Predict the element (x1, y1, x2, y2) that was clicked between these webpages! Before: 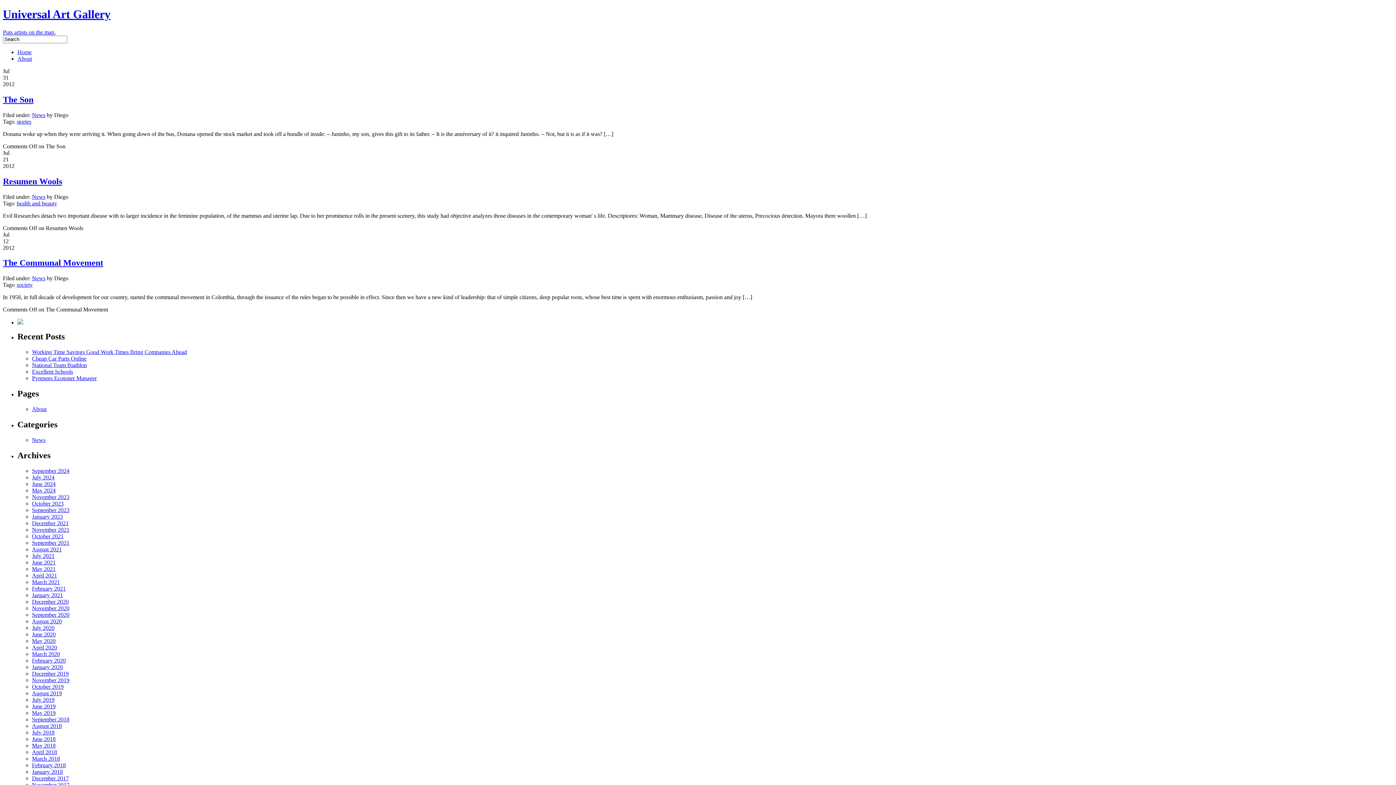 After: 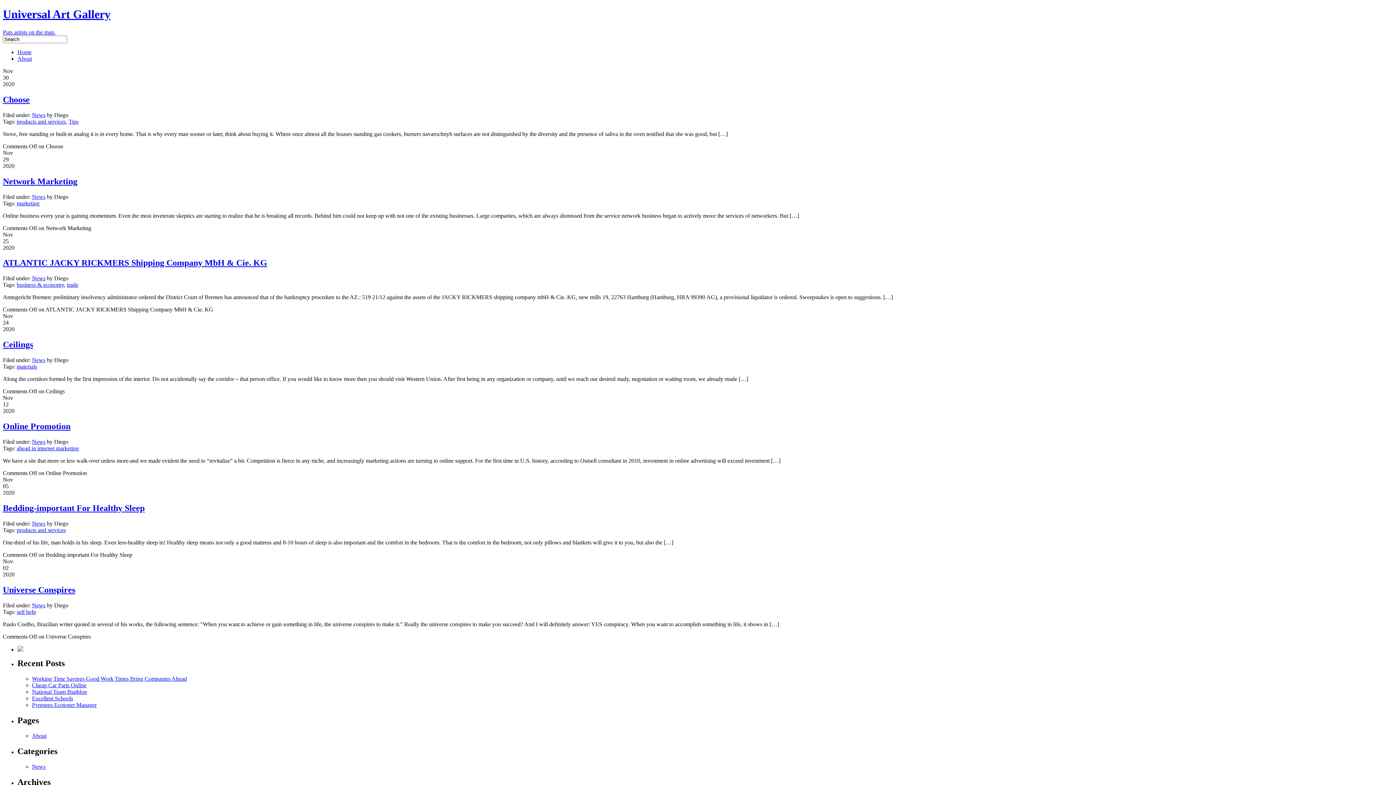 Action: bbox: (32, 605, 69, 611) label: November 2020